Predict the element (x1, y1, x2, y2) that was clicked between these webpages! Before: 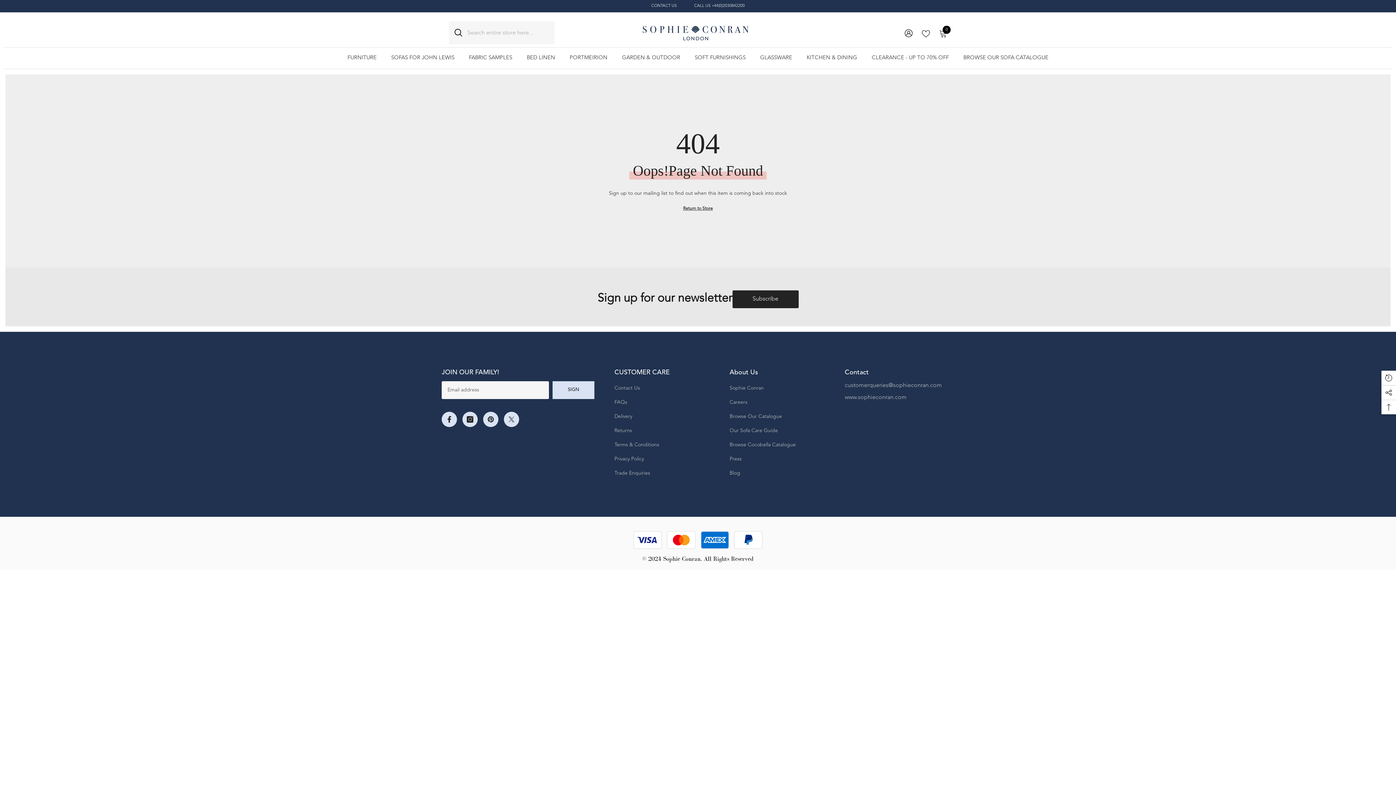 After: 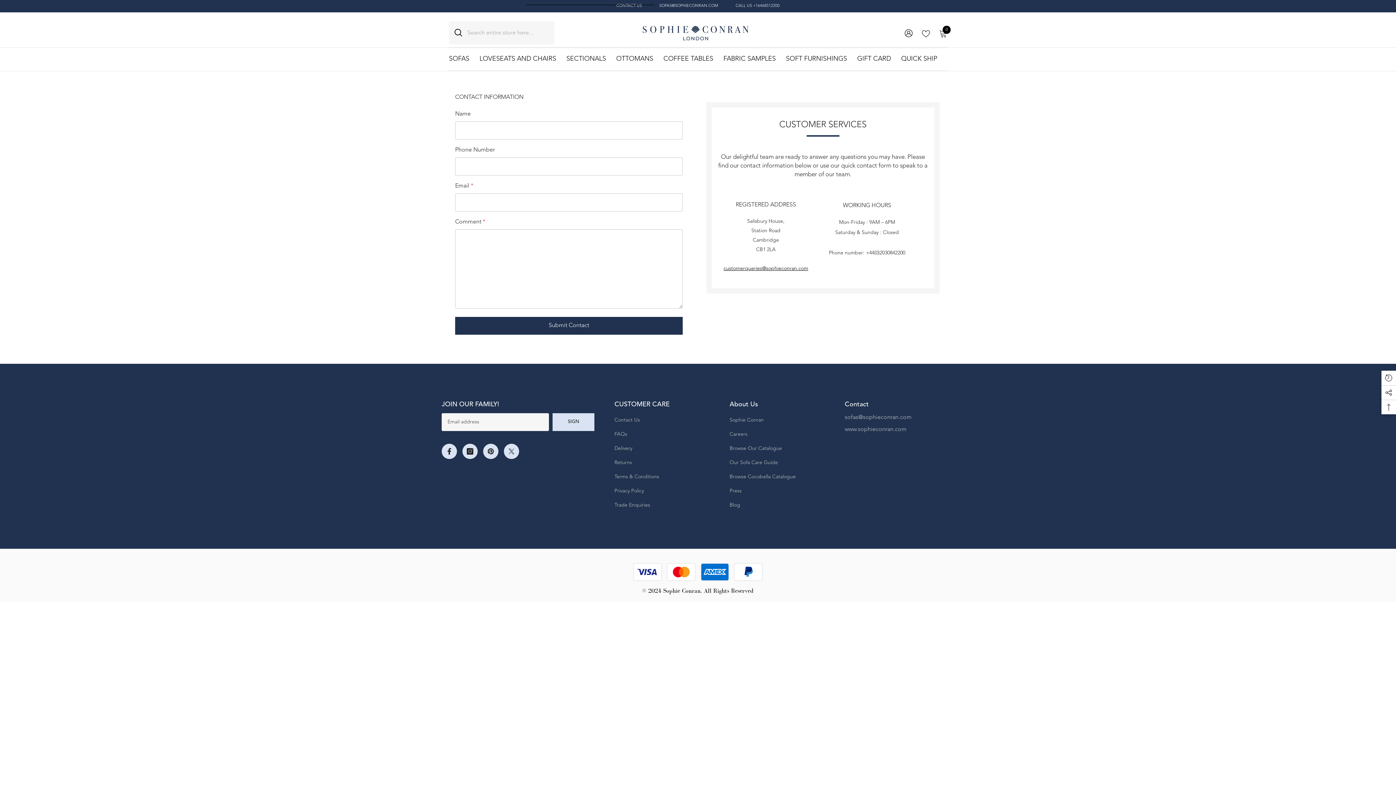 Action: label: Contact Us bbox: (614, 381, 640, 395)